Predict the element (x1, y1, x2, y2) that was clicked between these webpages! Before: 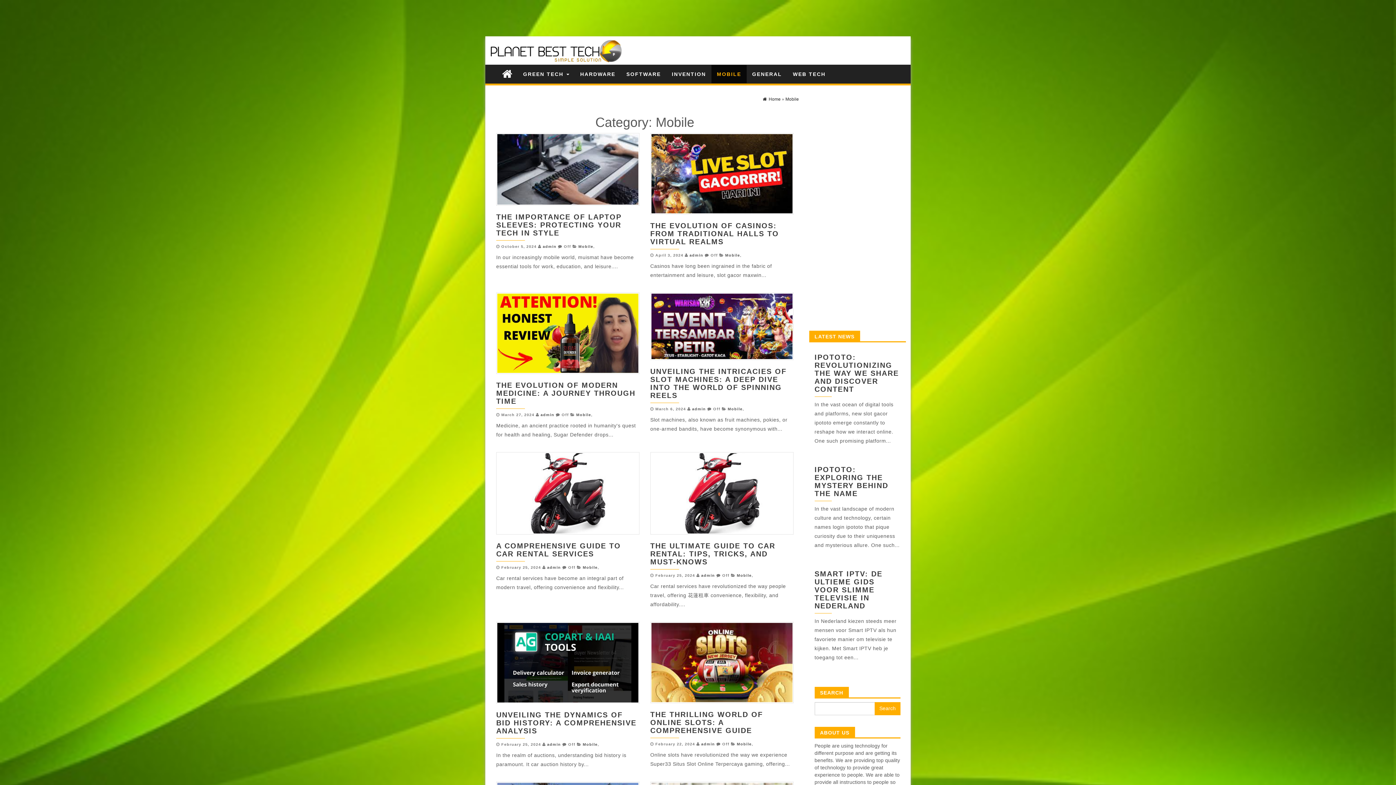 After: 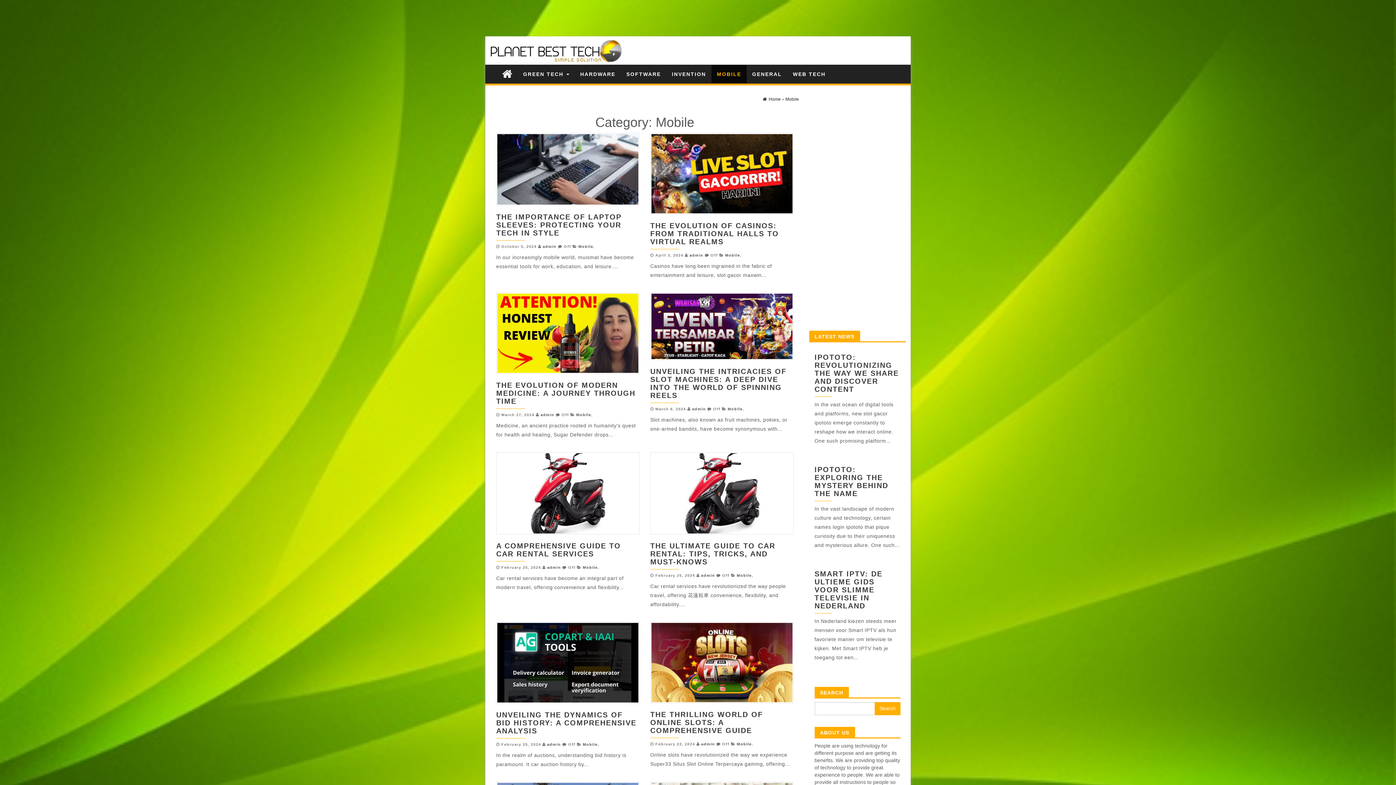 Action: bbox: (578, 244, 593, 248) label: Mobile